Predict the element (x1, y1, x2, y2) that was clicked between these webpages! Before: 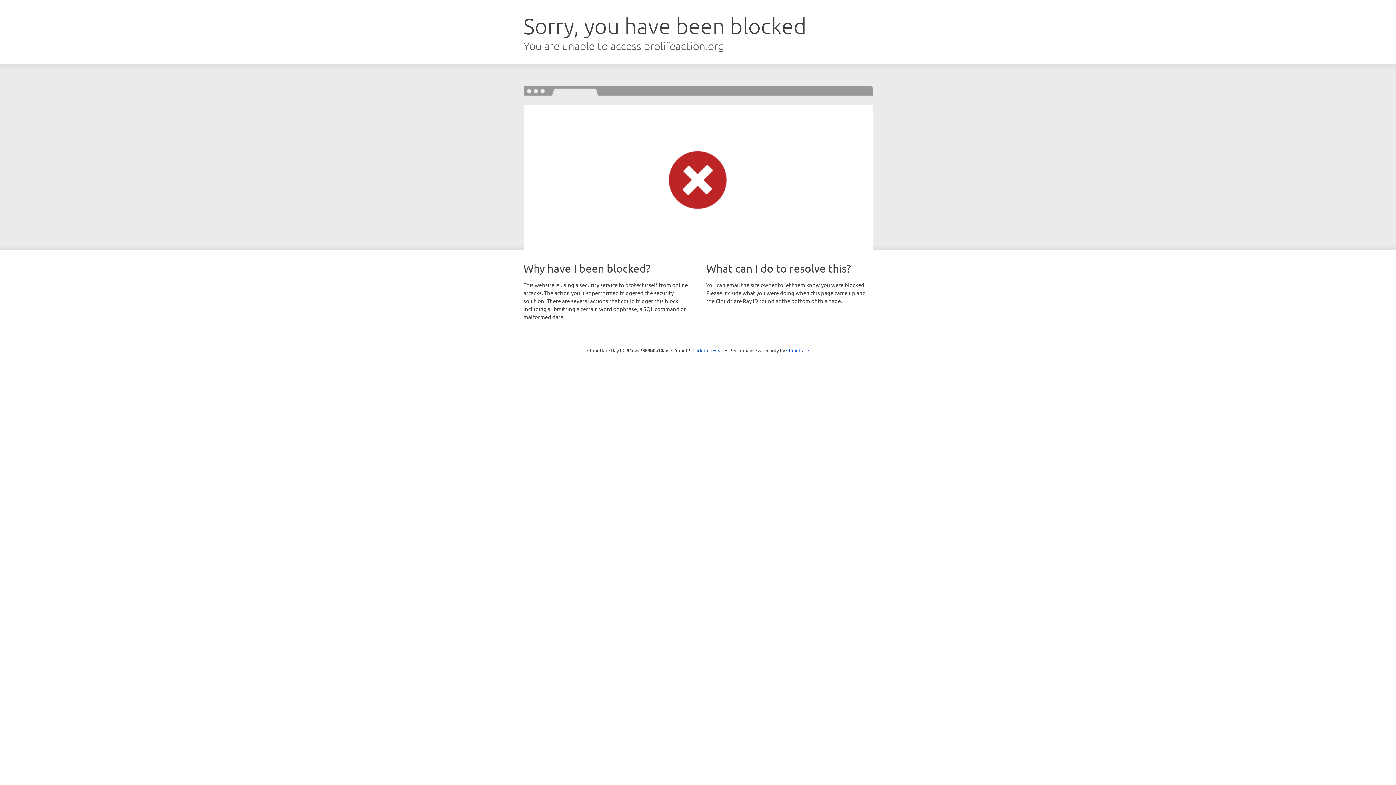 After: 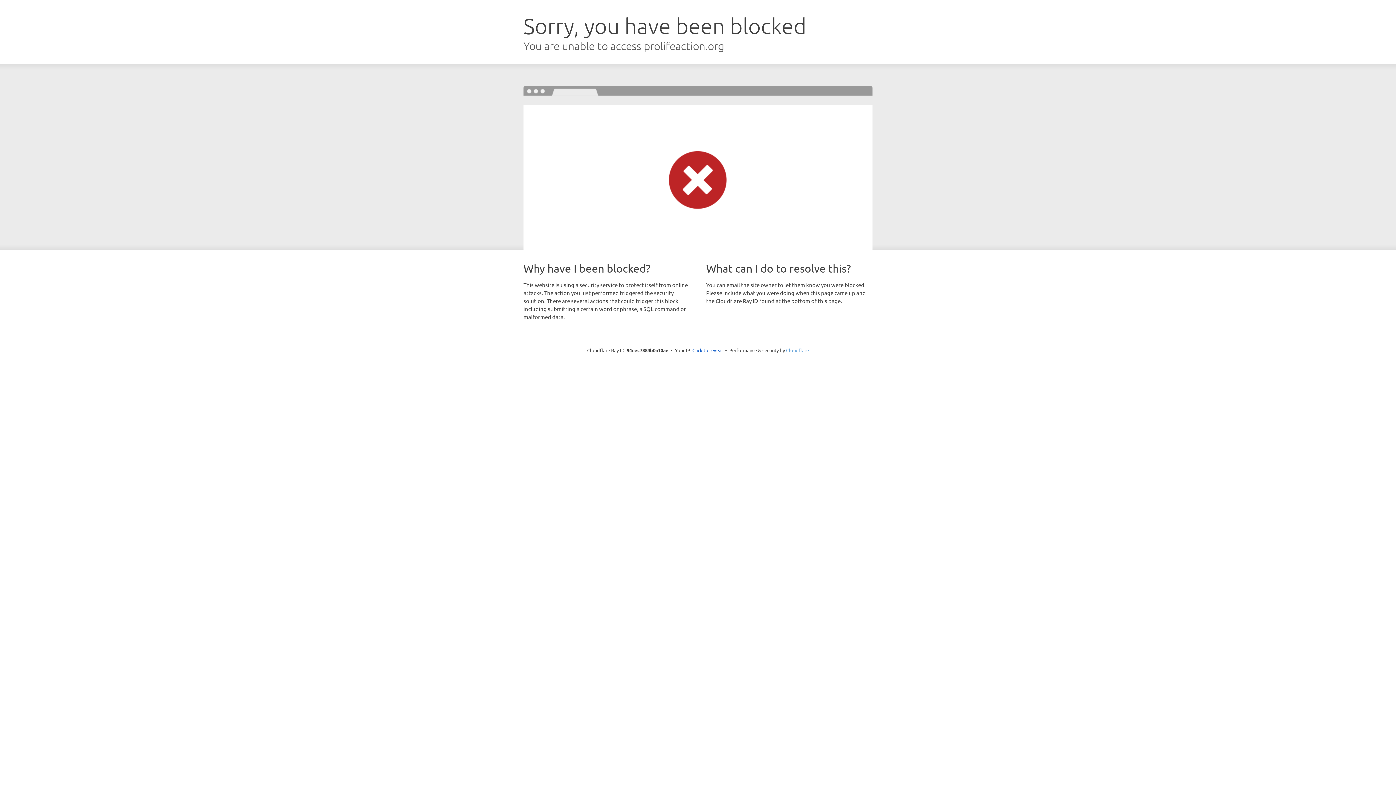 Action: label: Cloudflare bbox: (786, 347, 809, 353)